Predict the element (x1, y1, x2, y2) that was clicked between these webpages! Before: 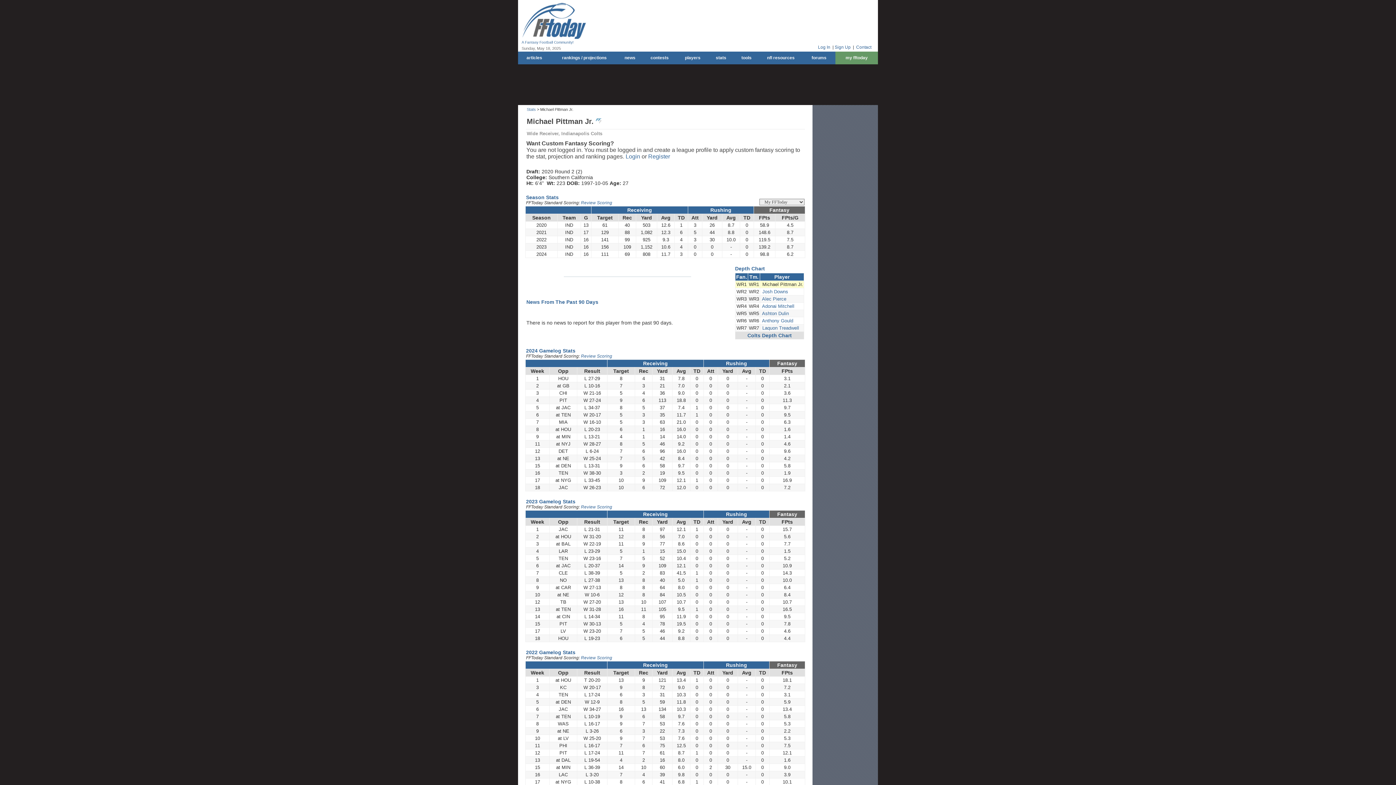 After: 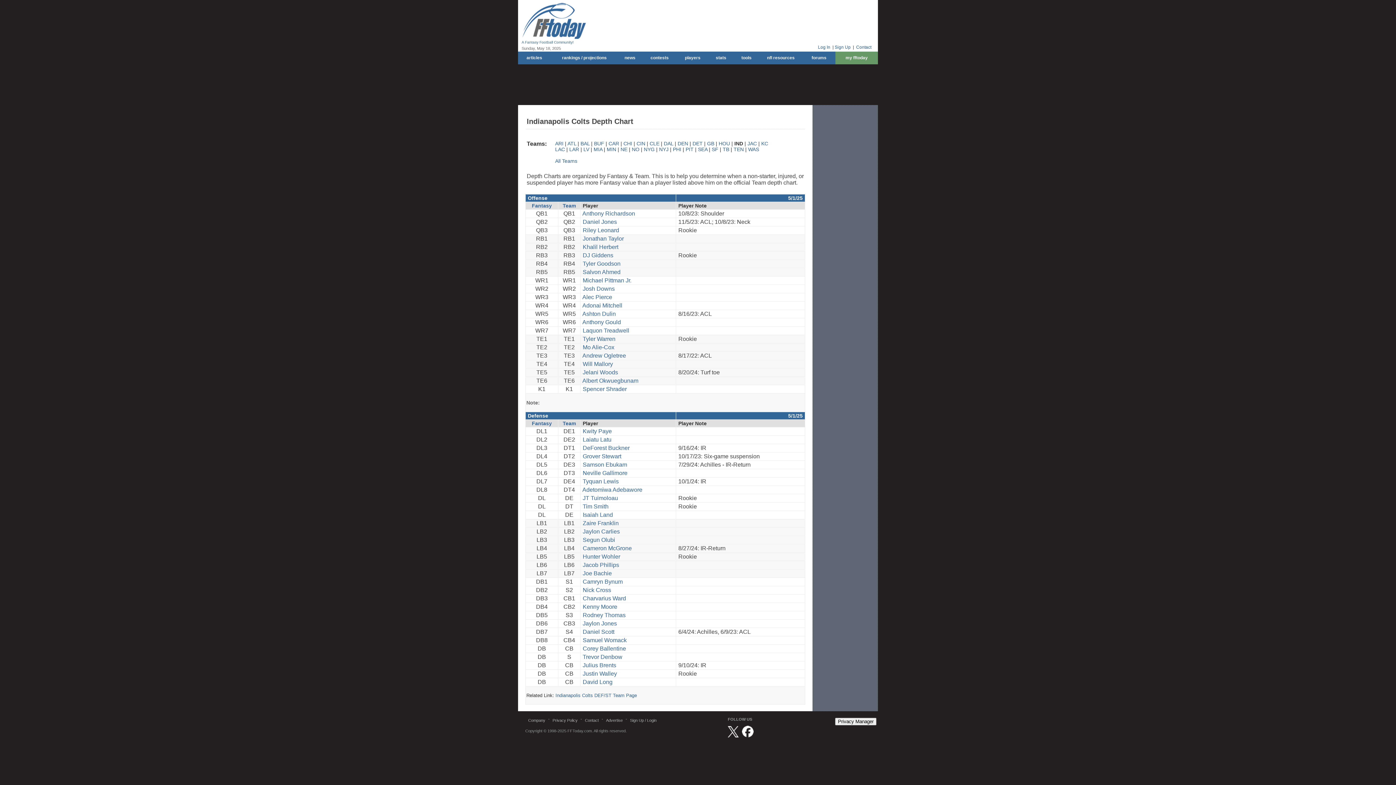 Action: label: Colts Depth Chart bbox: (747, 332, 792, 338)